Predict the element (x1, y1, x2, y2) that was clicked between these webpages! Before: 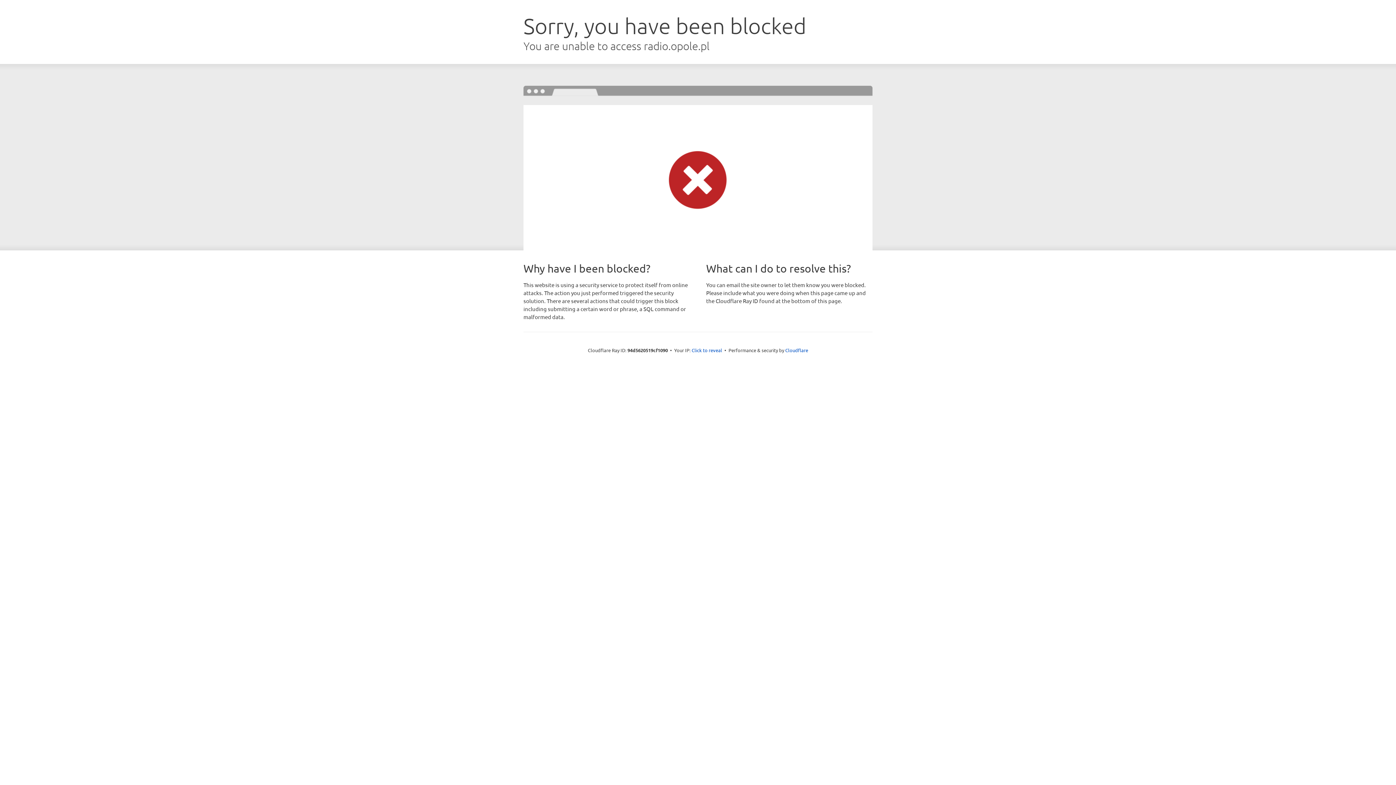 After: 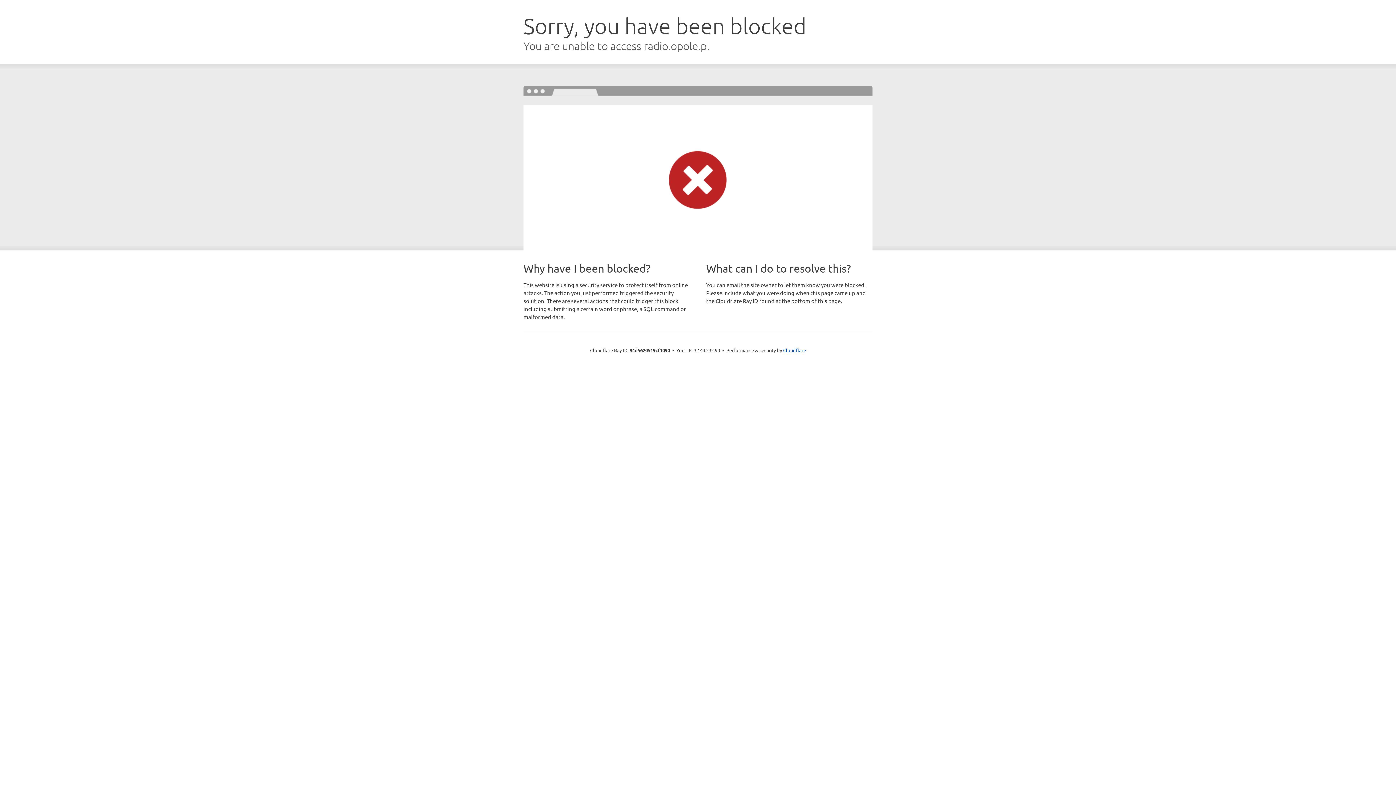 Action: label: Click to reveal bbox: (691, 346, 722, 353)